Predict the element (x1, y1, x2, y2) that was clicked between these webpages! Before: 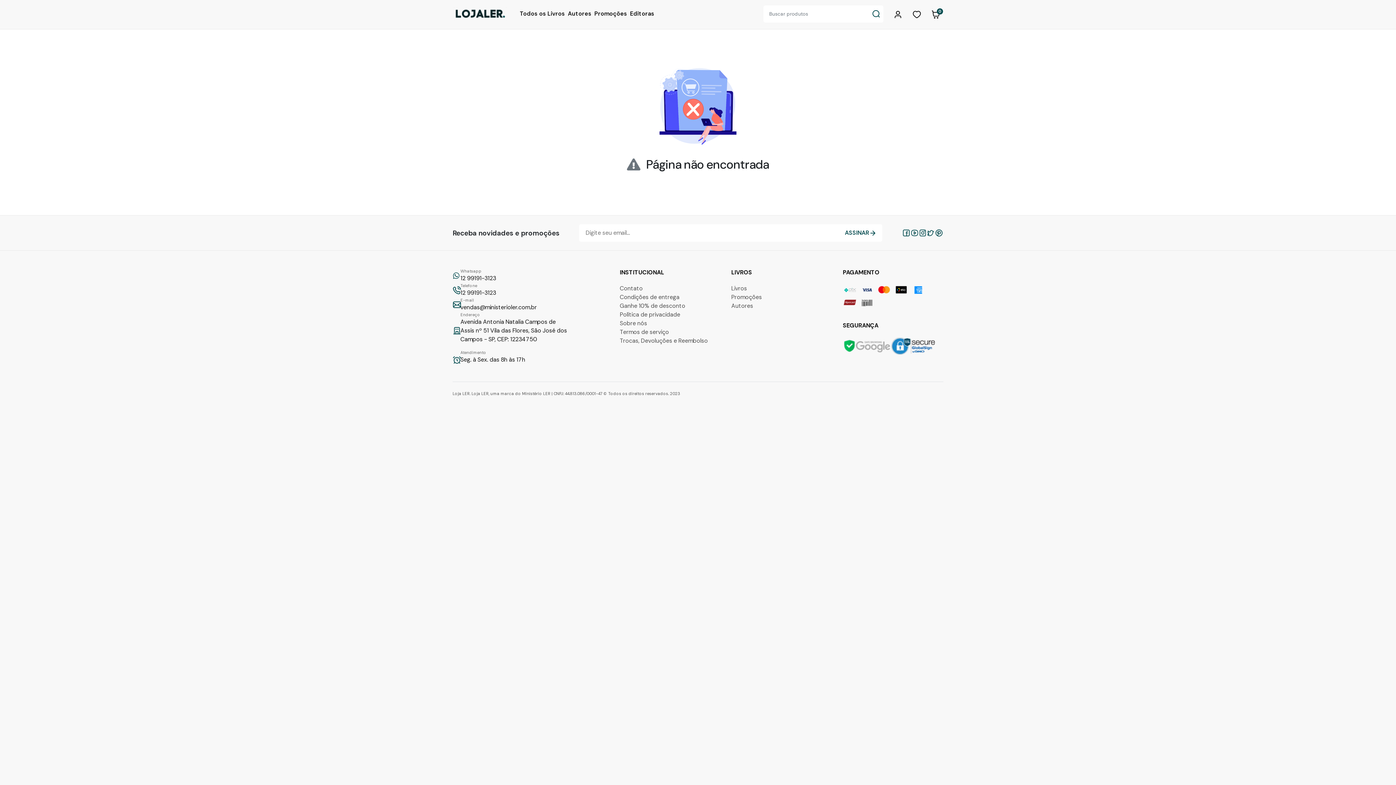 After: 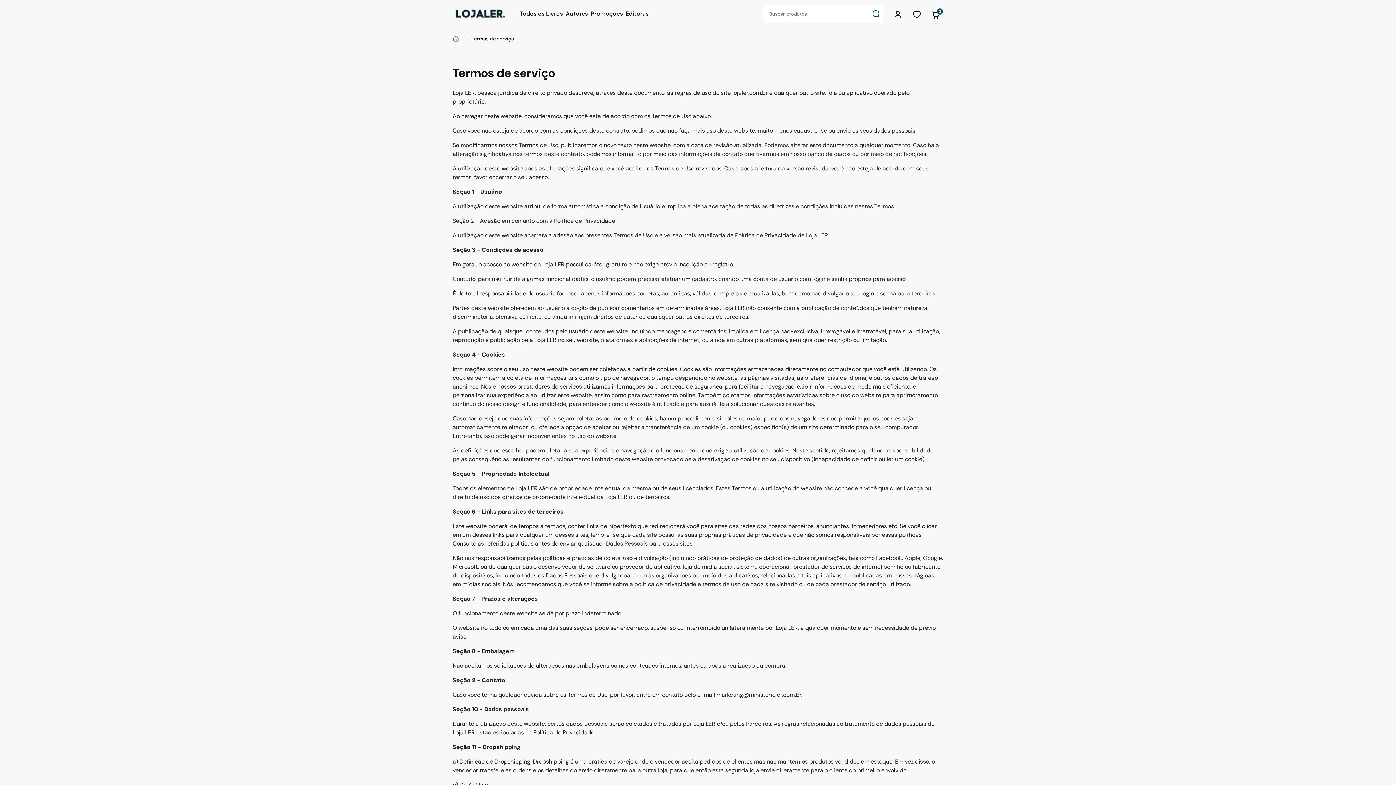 Action: label: Termos de serviço bbox: (620, 189, 669, 196)